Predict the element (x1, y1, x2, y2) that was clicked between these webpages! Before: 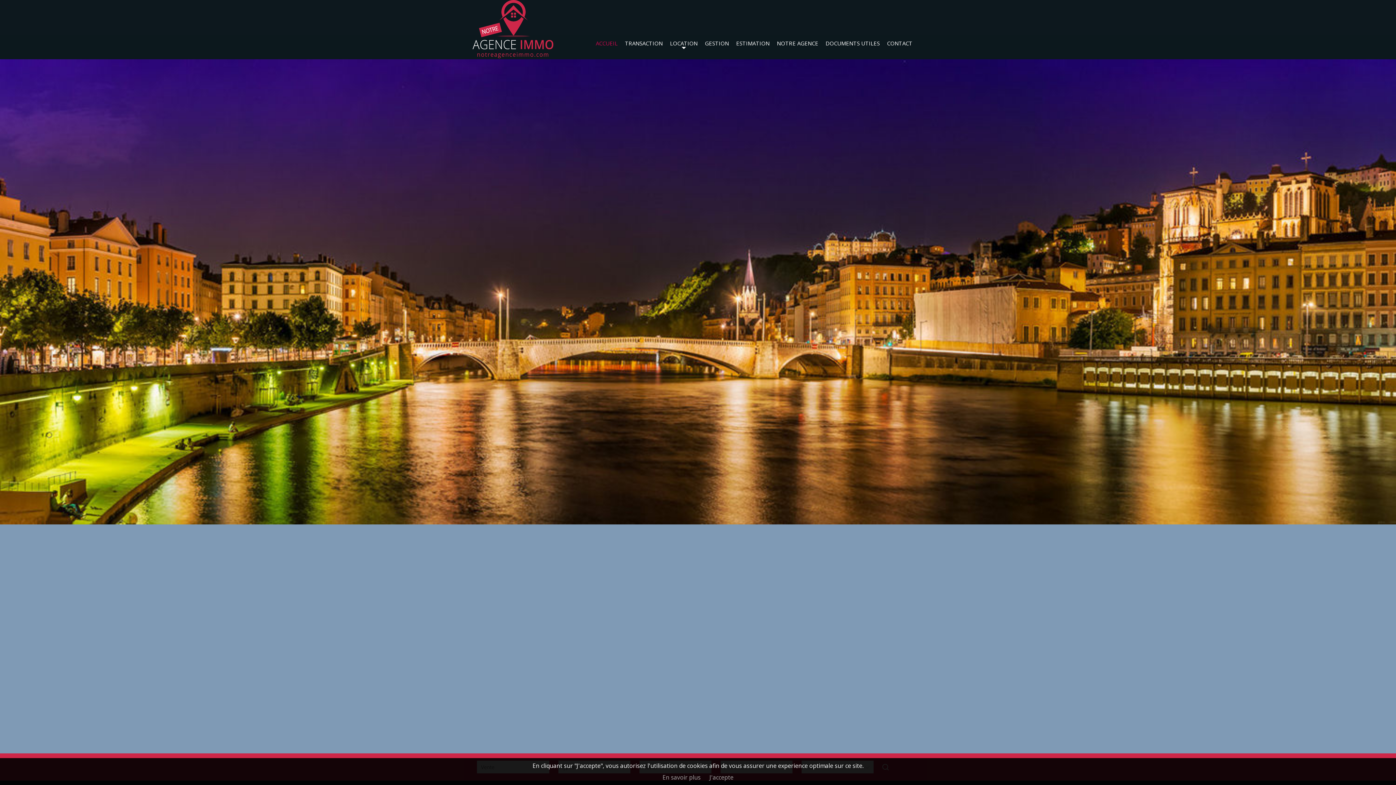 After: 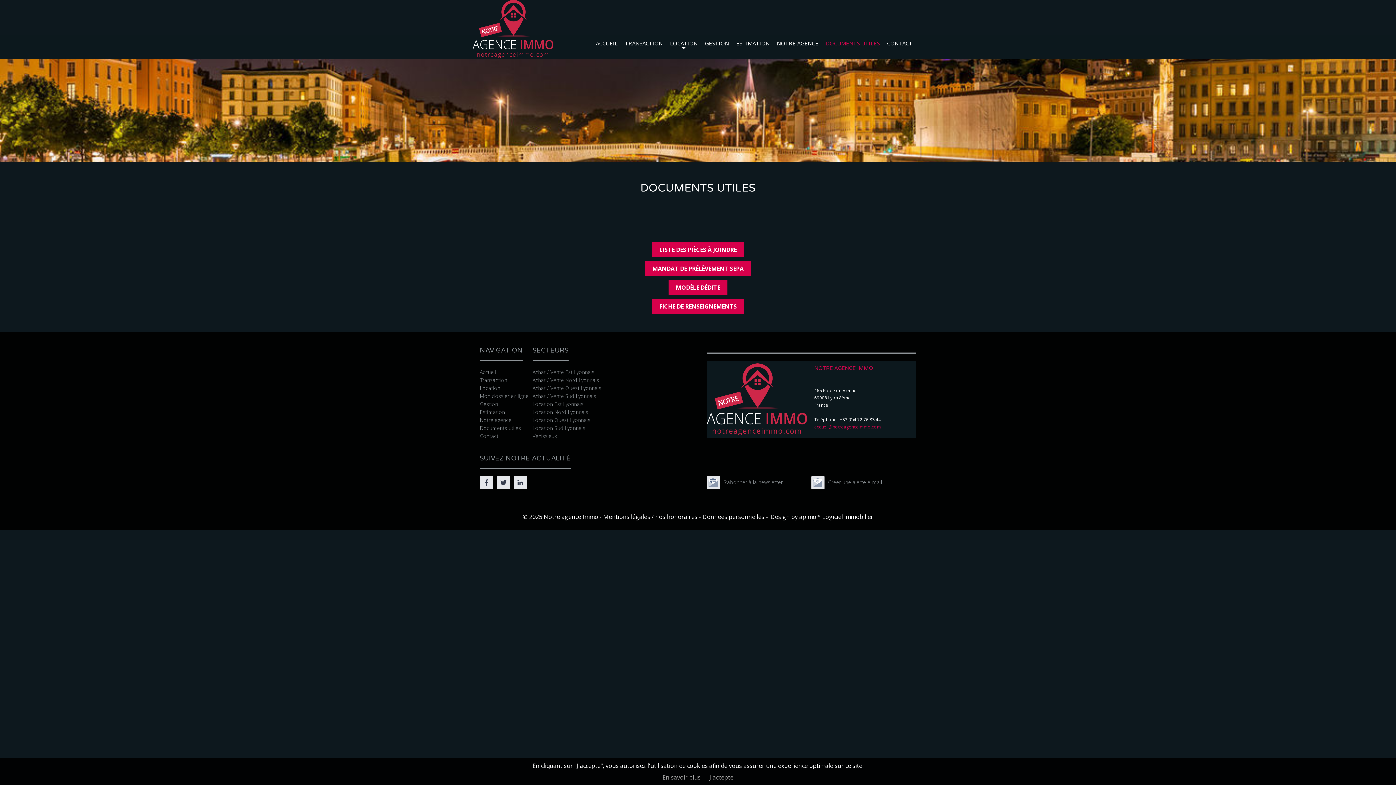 Action: label: DOCUMENTS UTILES bbox: (824, 34, 881, 52)